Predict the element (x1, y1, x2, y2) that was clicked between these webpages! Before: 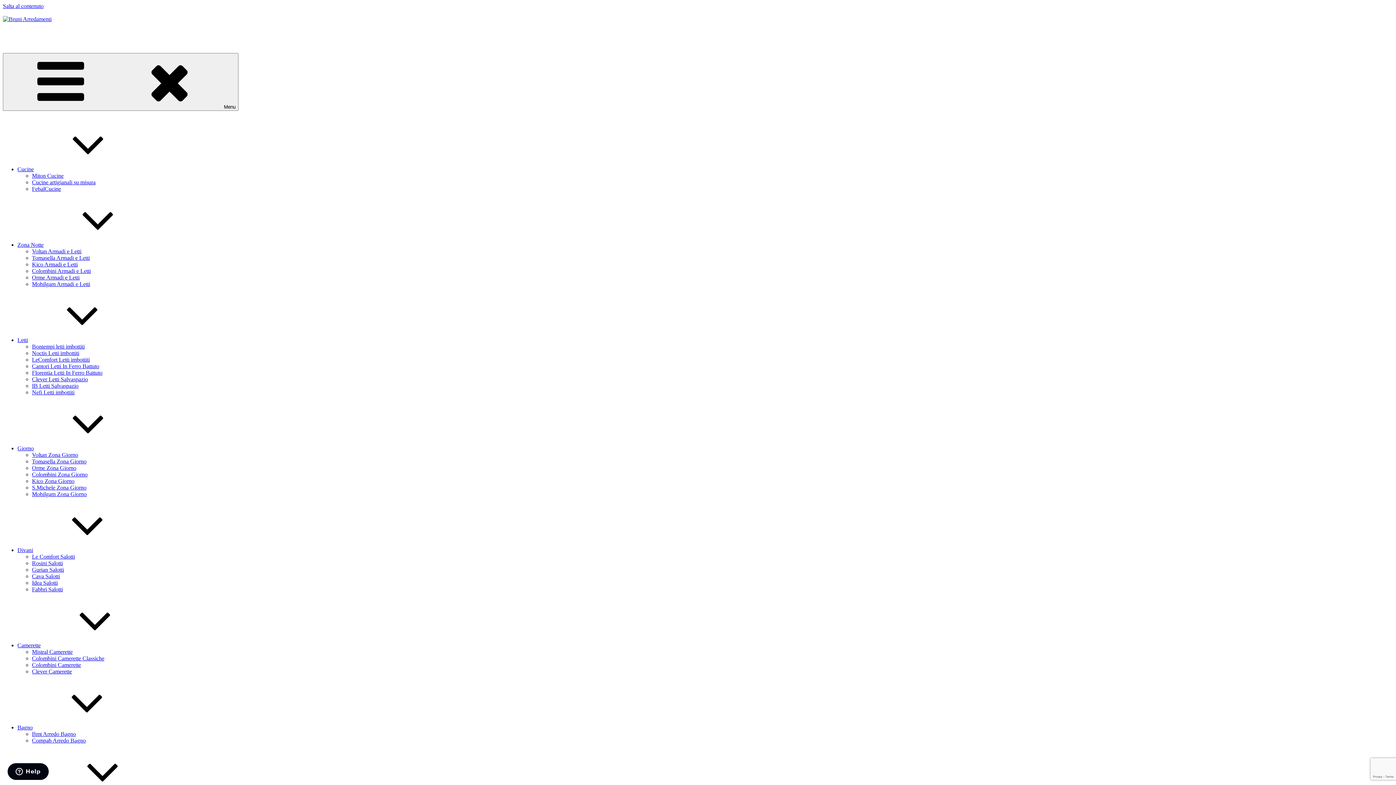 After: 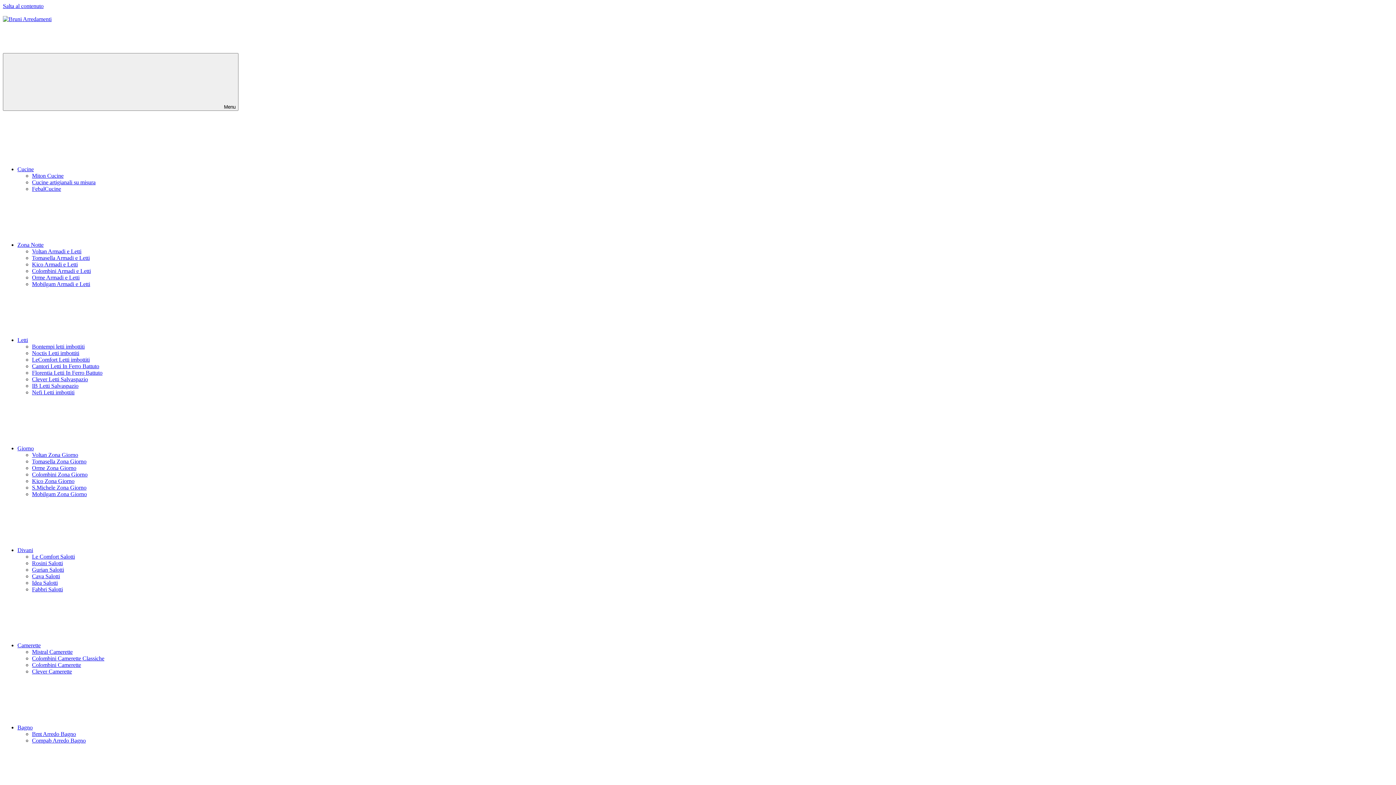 Action: bbox: (32, 369, 102, 376) label: Florentia Letti In Ferro Battuto